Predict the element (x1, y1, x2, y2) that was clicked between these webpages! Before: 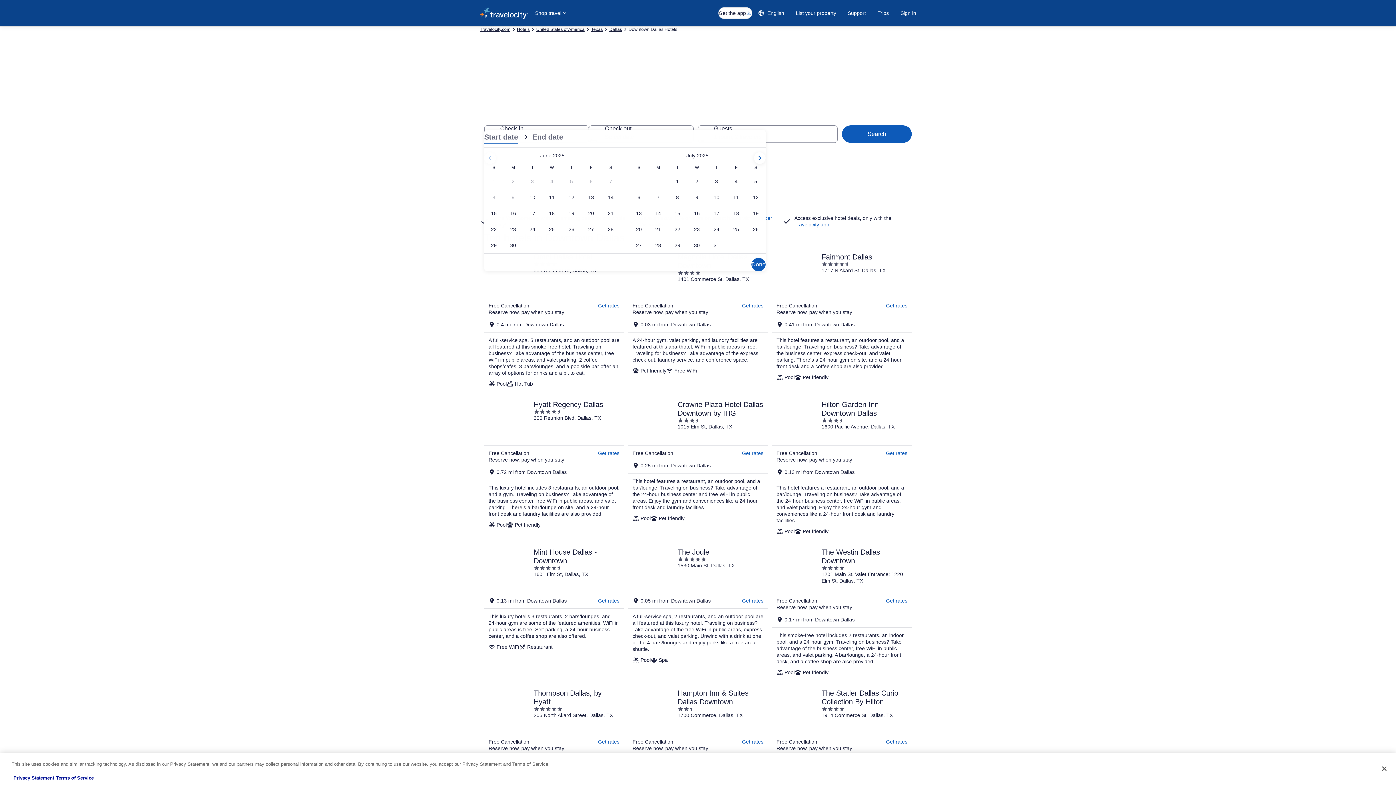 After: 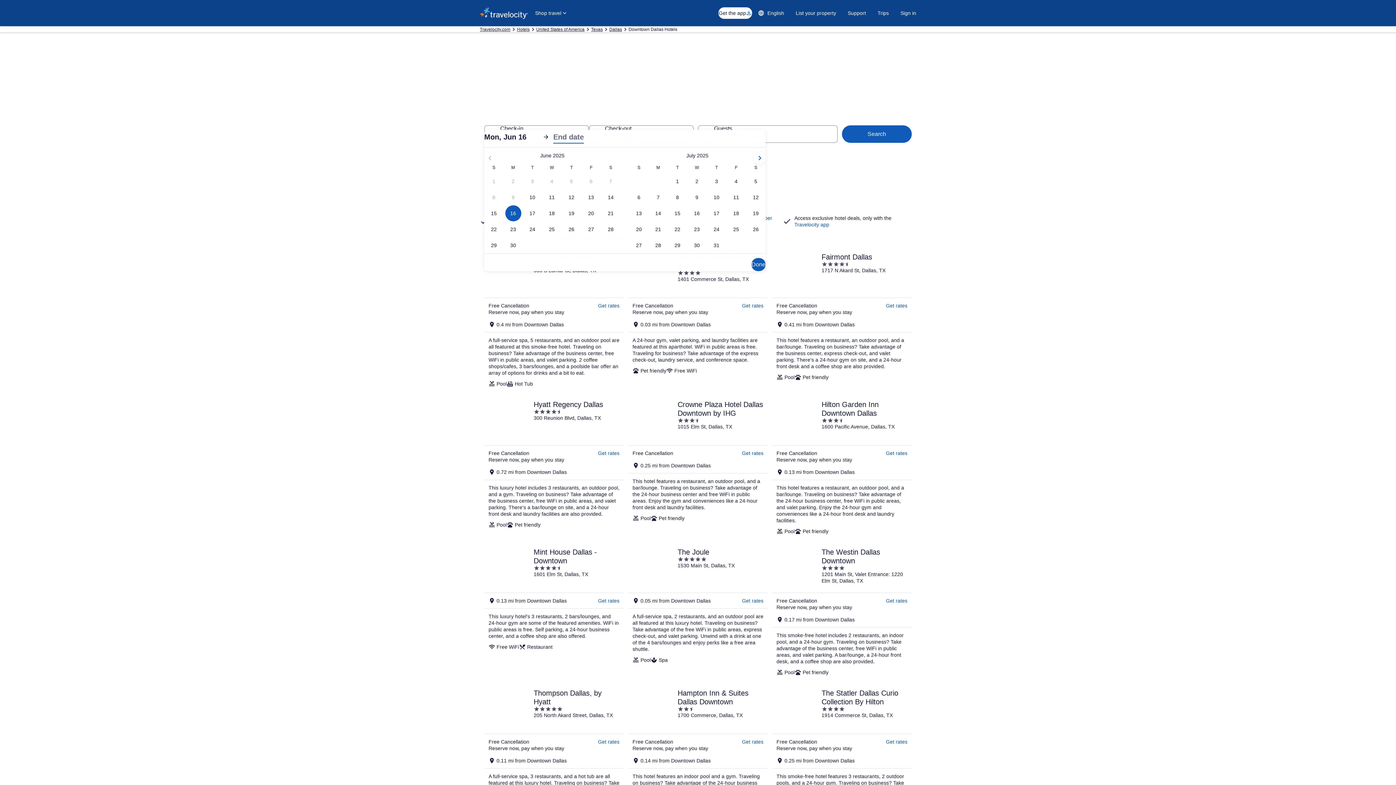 Action: label: Jun 16, 2025 bbox: (503, 205, 522, 221)